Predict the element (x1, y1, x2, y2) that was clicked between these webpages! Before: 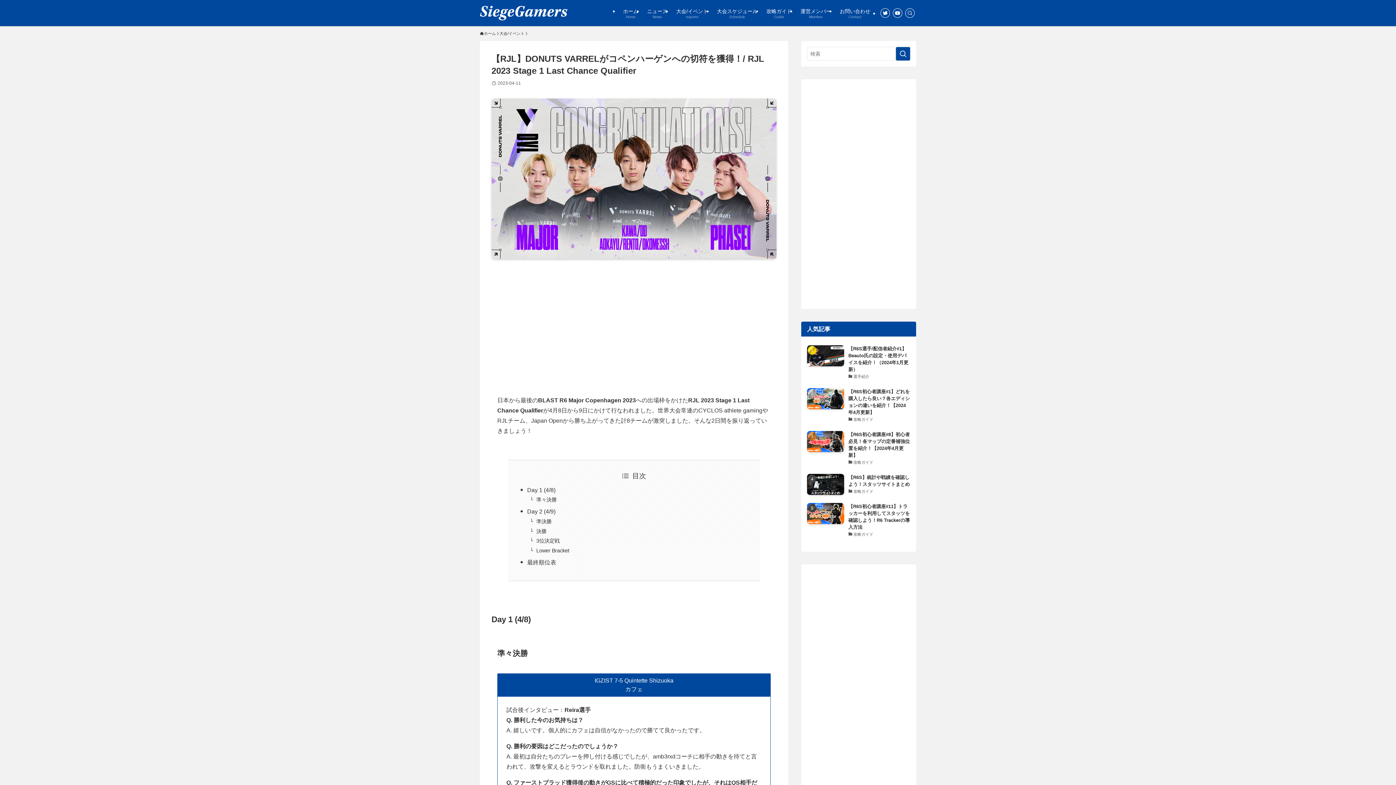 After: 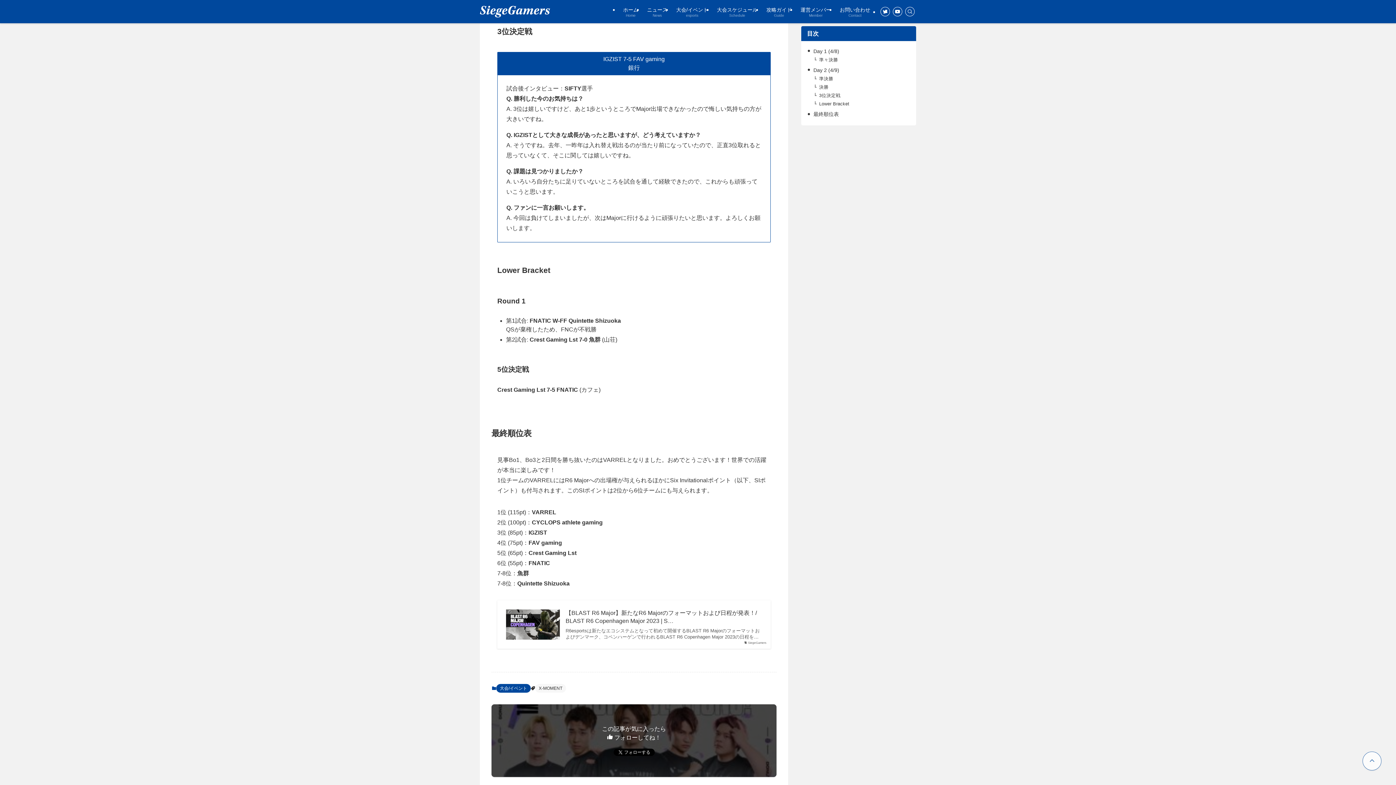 Action: label: 3位決定戦 bbox: (536, 538, 559, 544)